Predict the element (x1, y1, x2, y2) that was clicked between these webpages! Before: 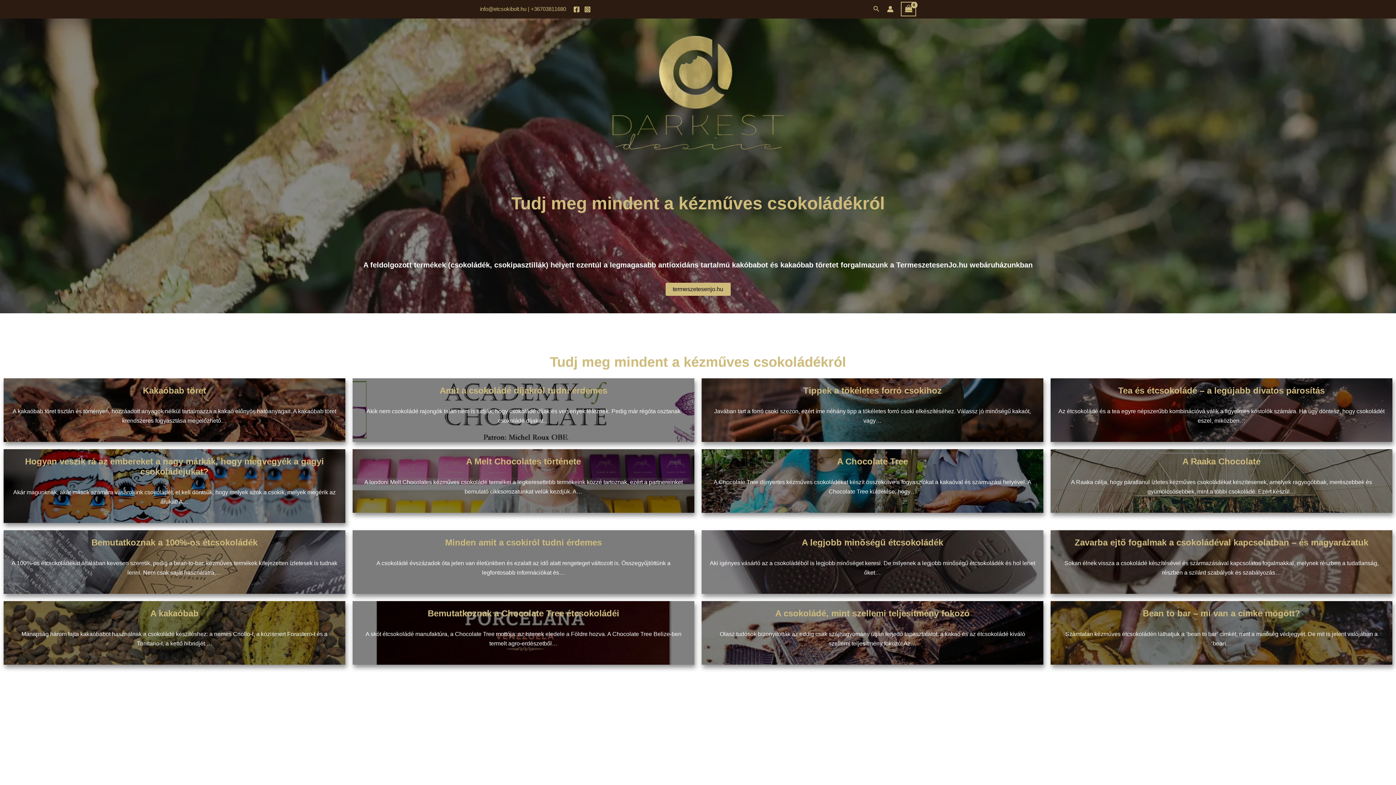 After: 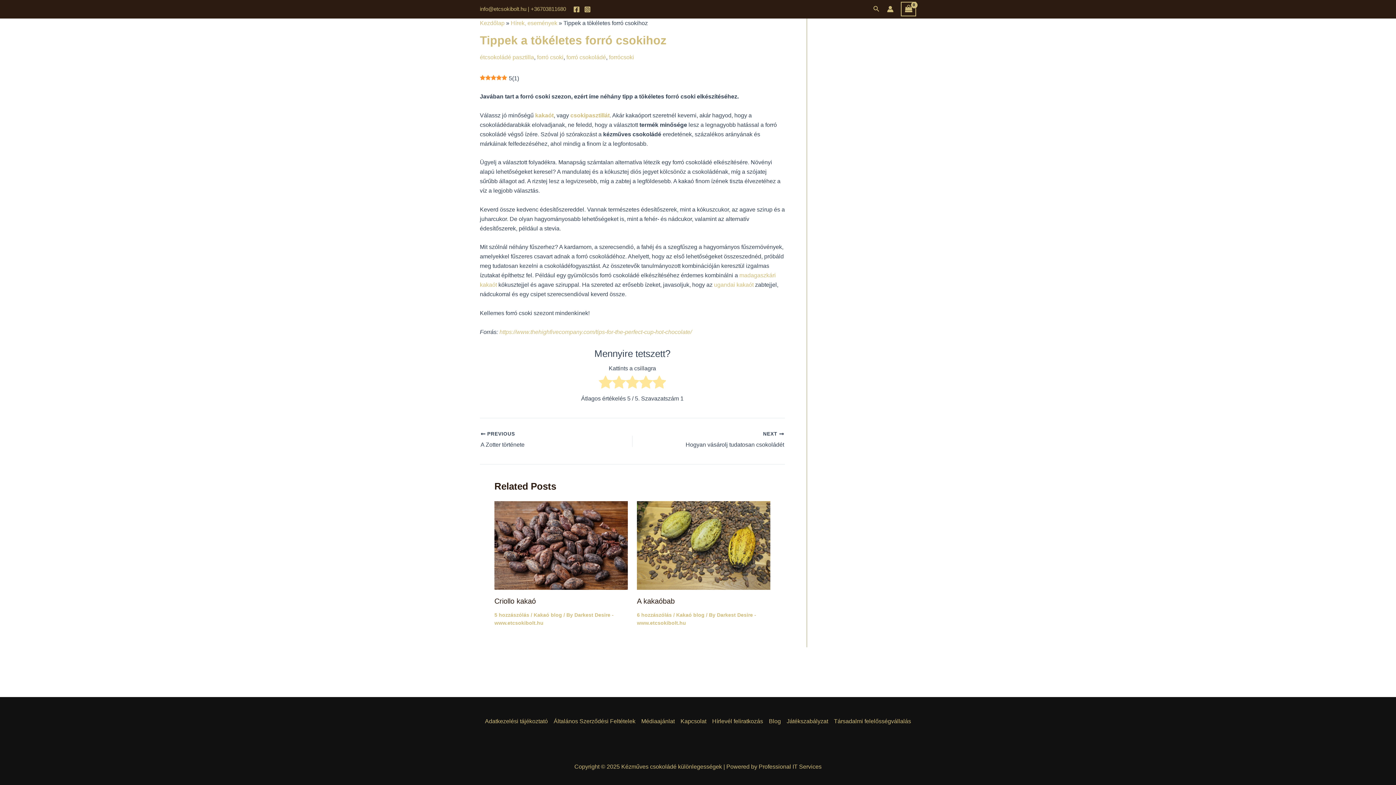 Action: bbox: (701, 378, 1043, 442)